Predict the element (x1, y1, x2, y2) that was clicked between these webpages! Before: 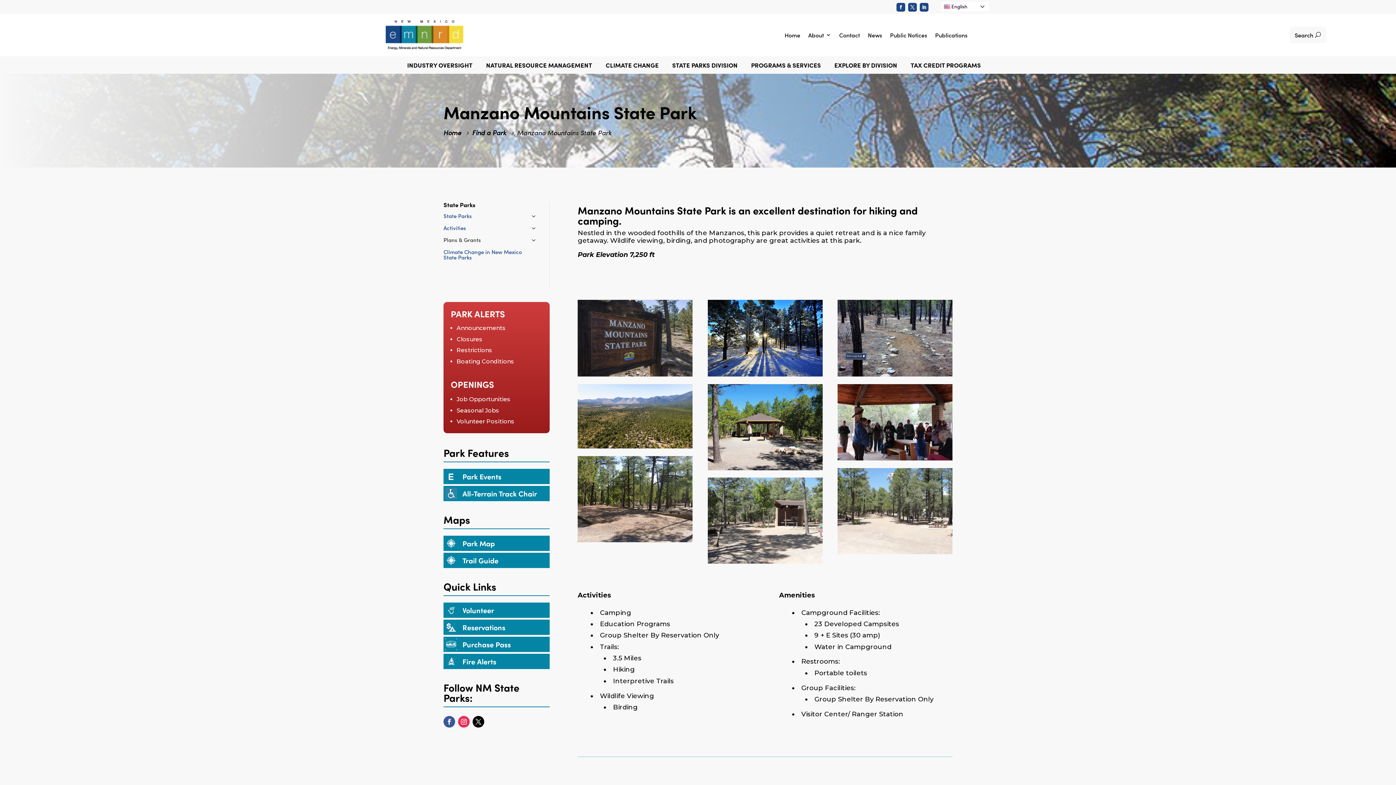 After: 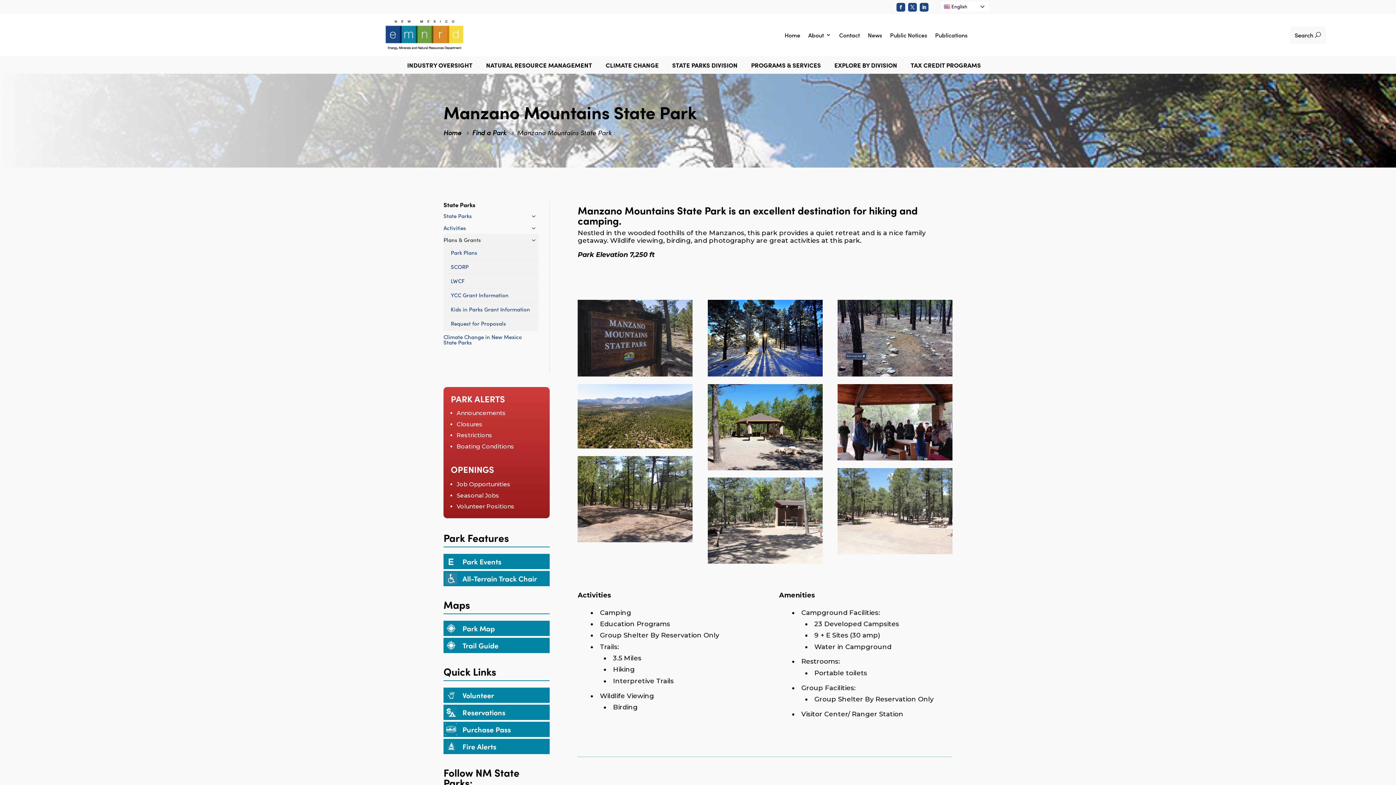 Action: bbox: (528, 233, 538, 246)